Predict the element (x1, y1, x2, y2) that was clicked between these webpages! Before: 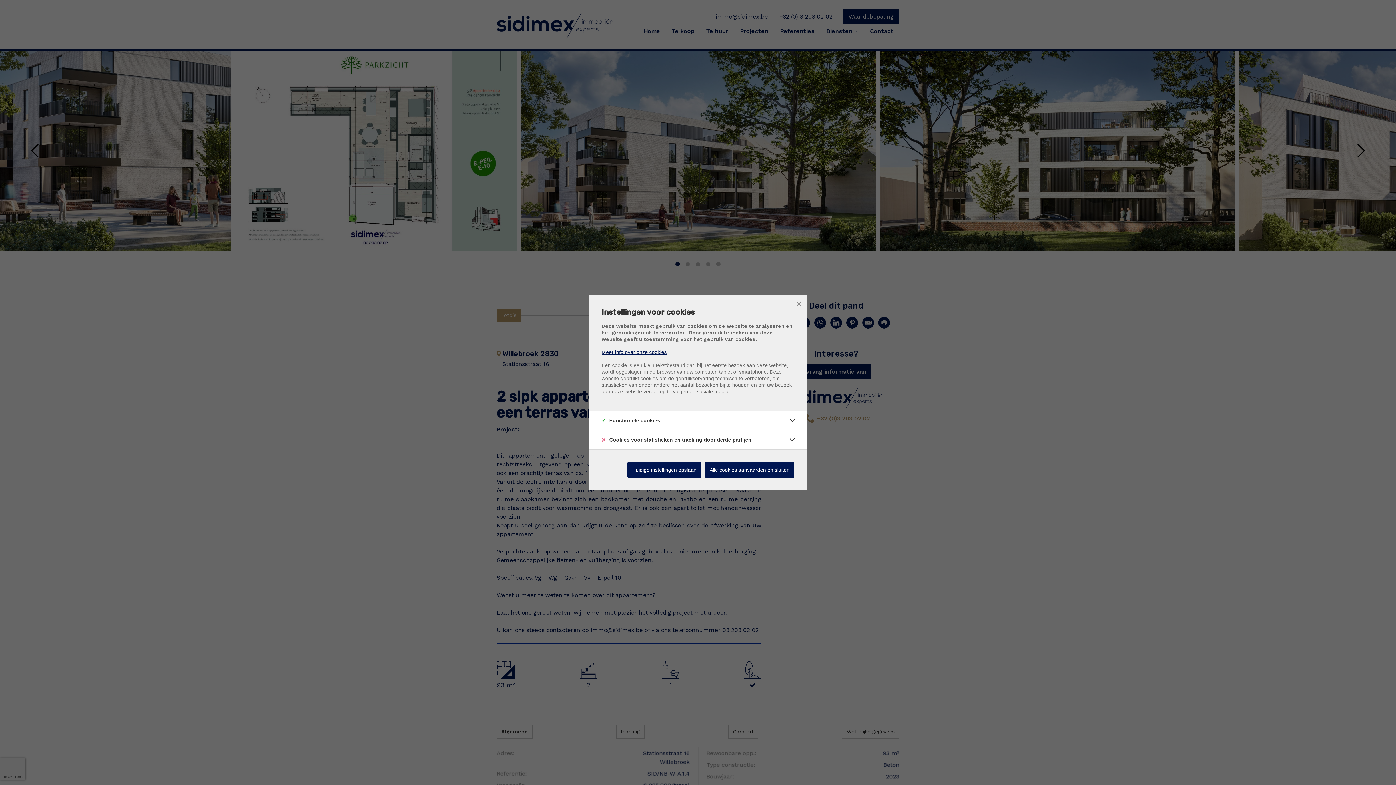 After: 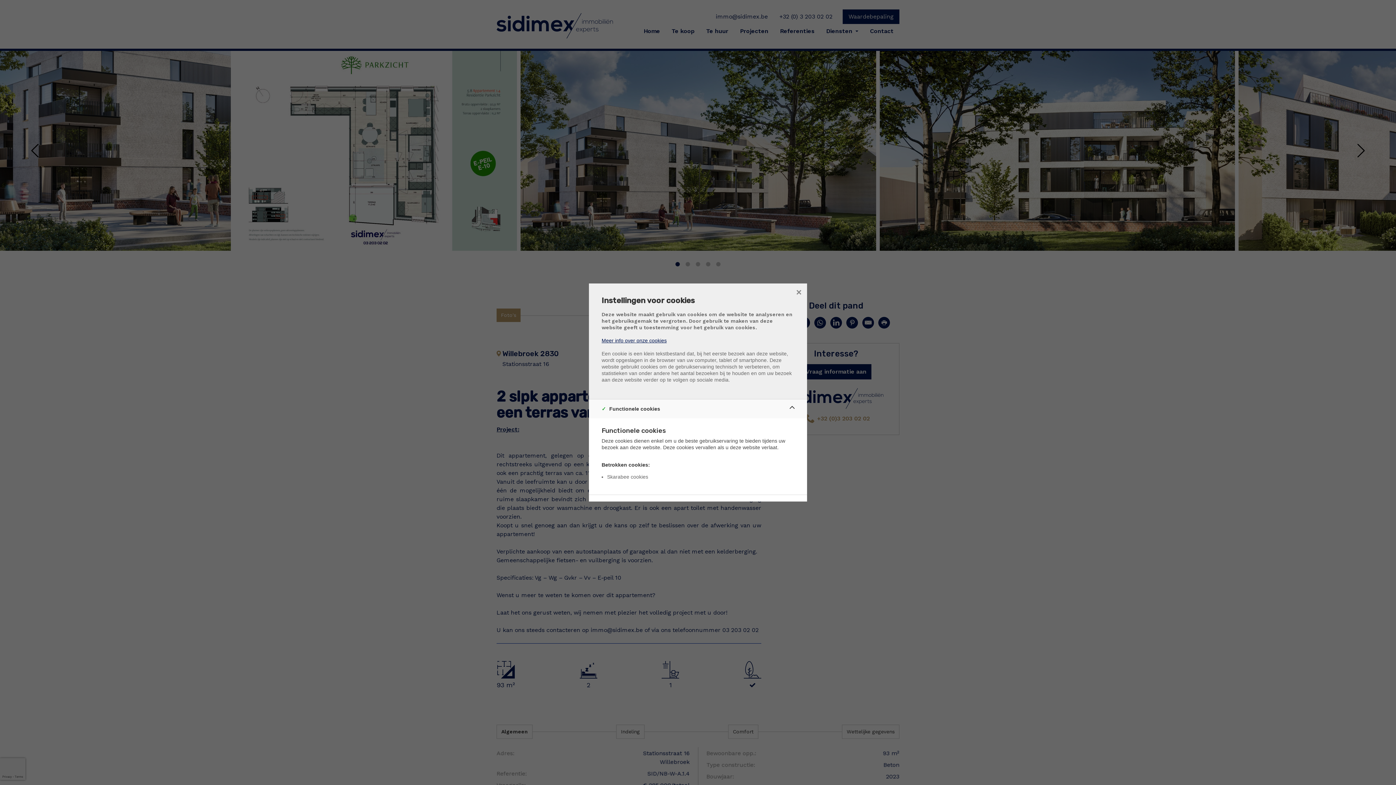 Action: bbox: (786, 414, 798, 426)